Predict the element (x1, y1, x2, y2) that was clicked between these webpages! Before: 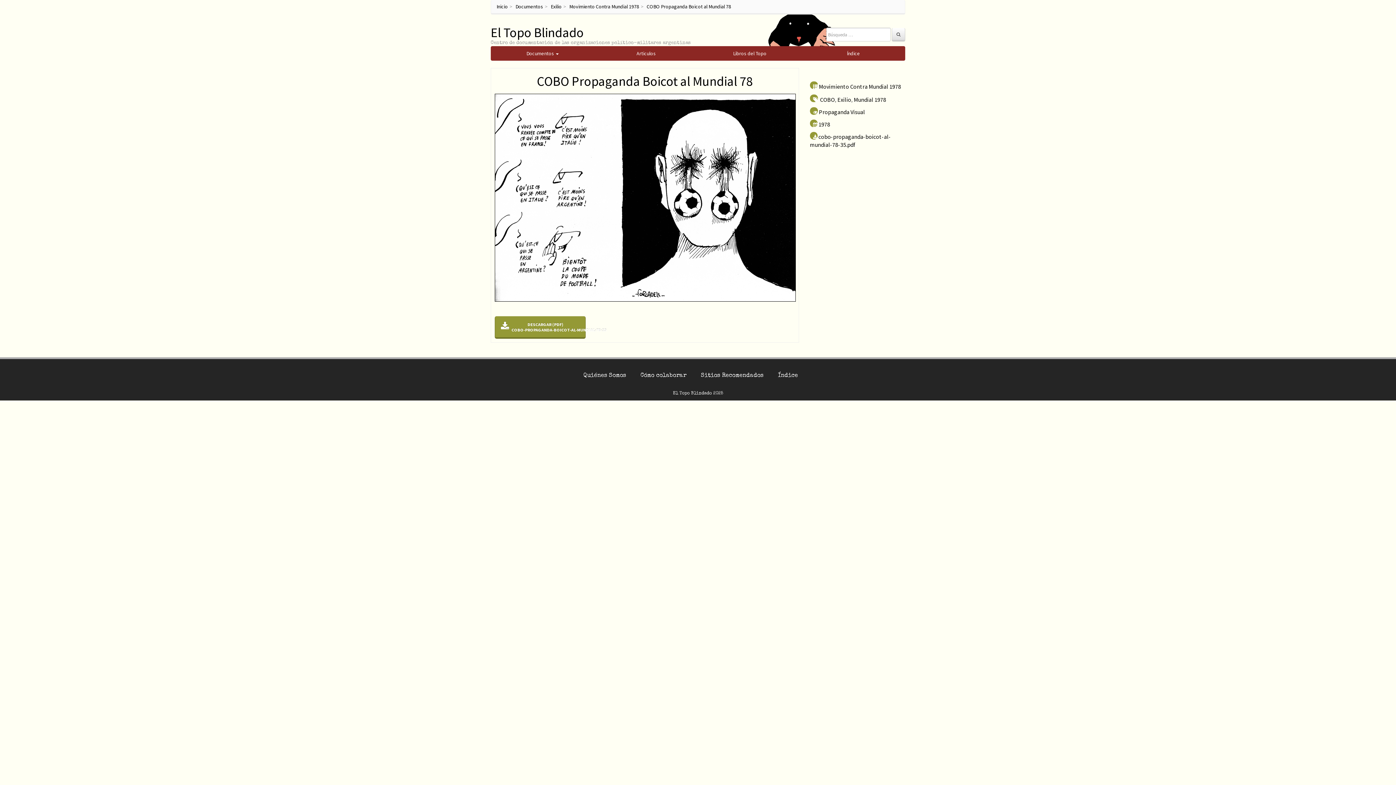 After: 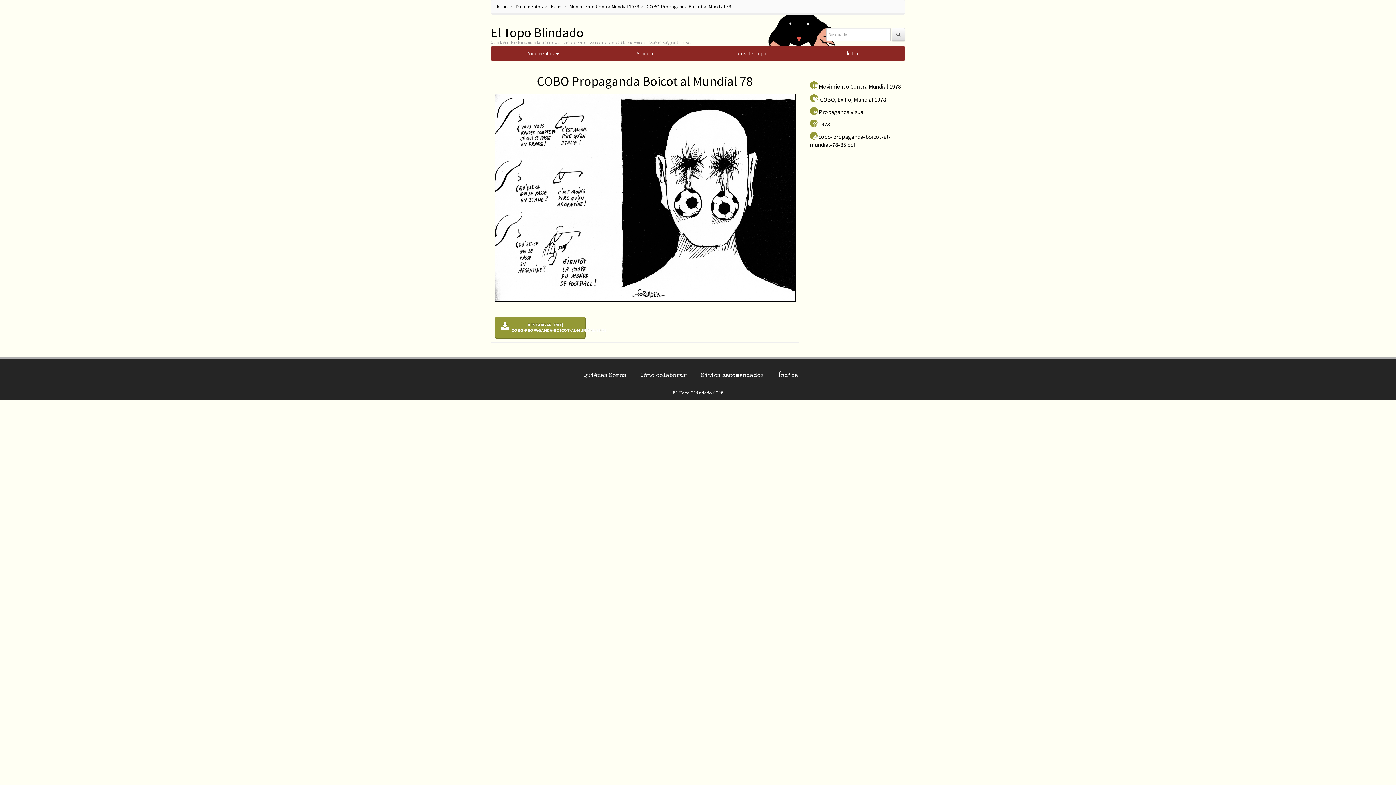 Action: bbox: (494, 316, 585, 338) label: DESCARGAR (PDF)
COBO-PROPAGANDA-BOICOT-AL-MUNDIAL-78-35